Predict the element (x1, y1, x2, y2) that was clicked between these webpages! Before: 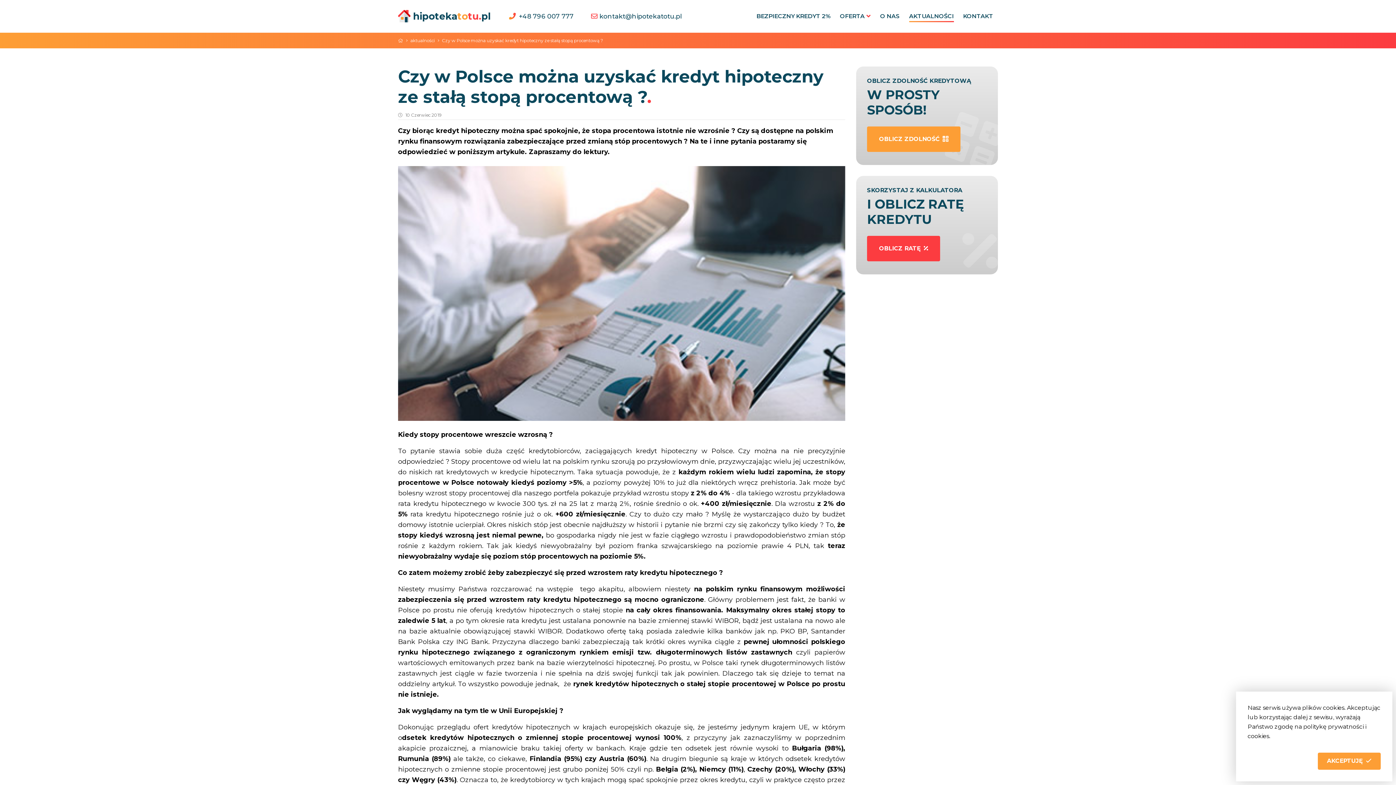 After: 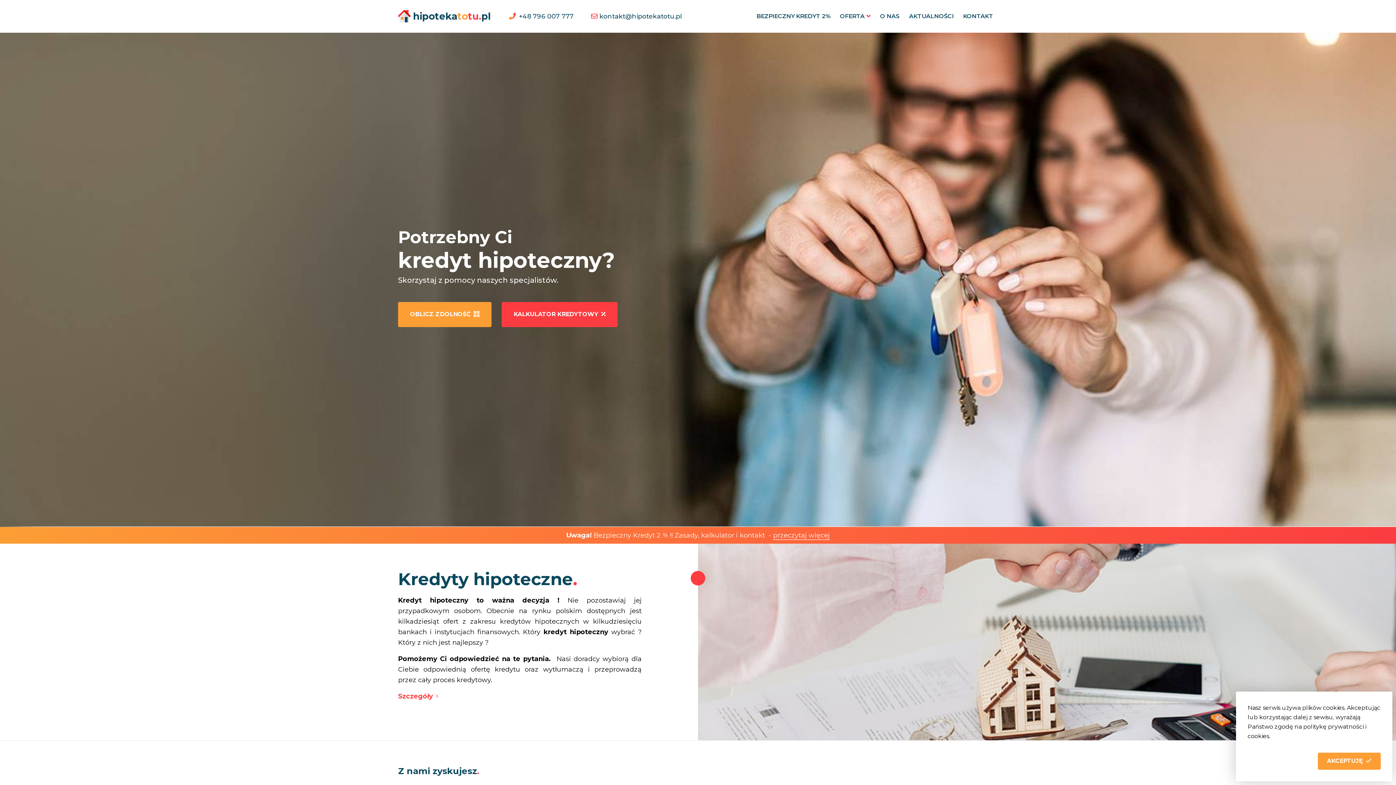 Action: bbox: (398, 37, 403, 44)